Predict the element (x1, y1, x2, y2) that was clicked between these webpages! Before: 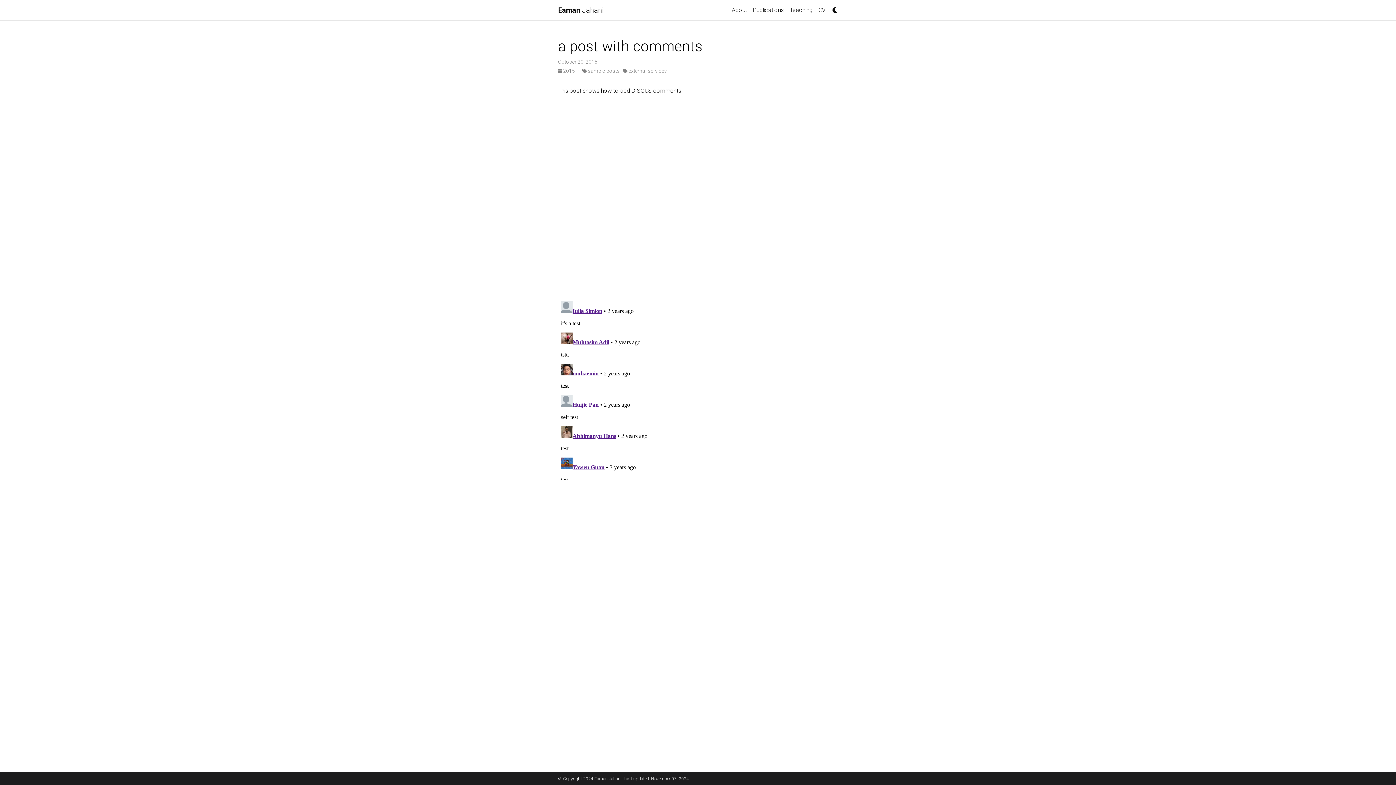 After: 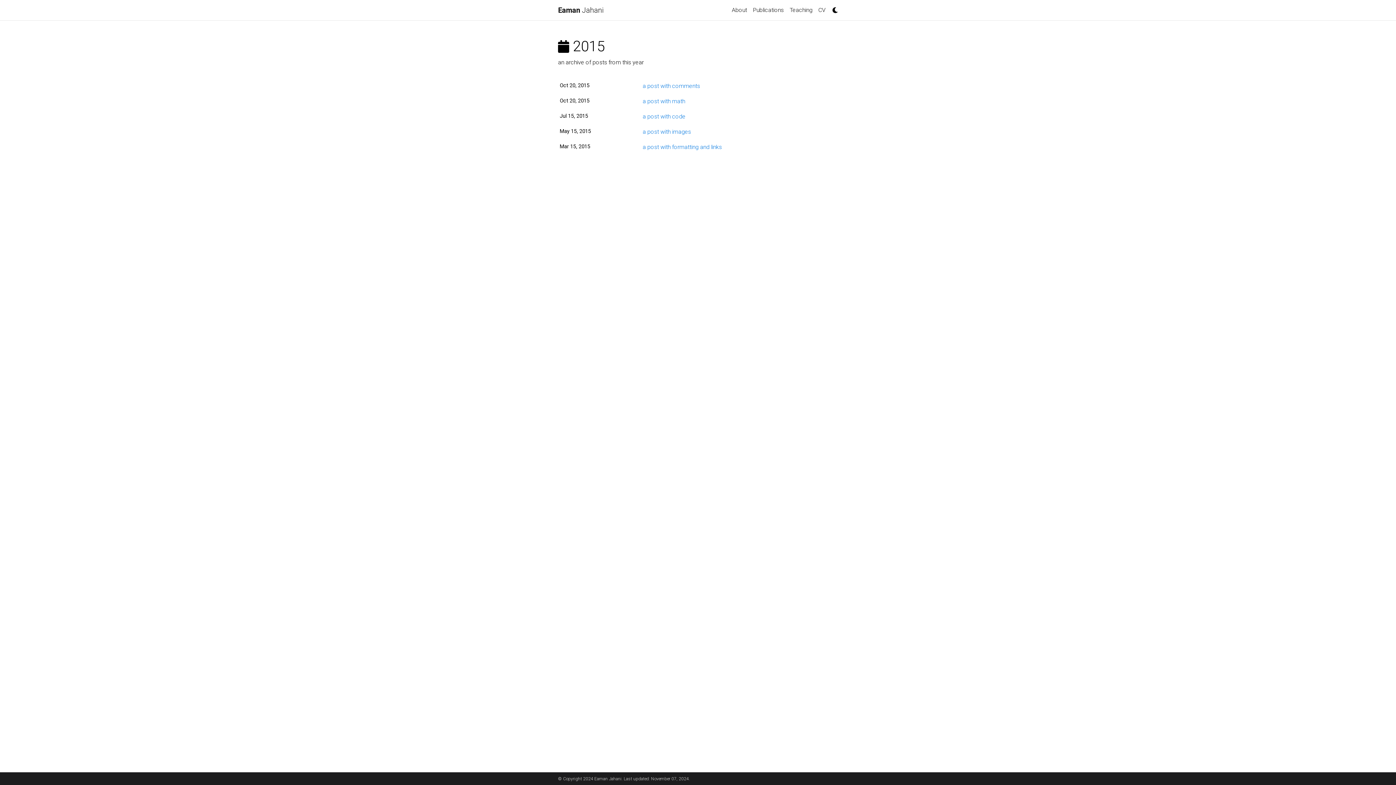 Action: label:  2015  bbox: (558, 68, 576, 73)